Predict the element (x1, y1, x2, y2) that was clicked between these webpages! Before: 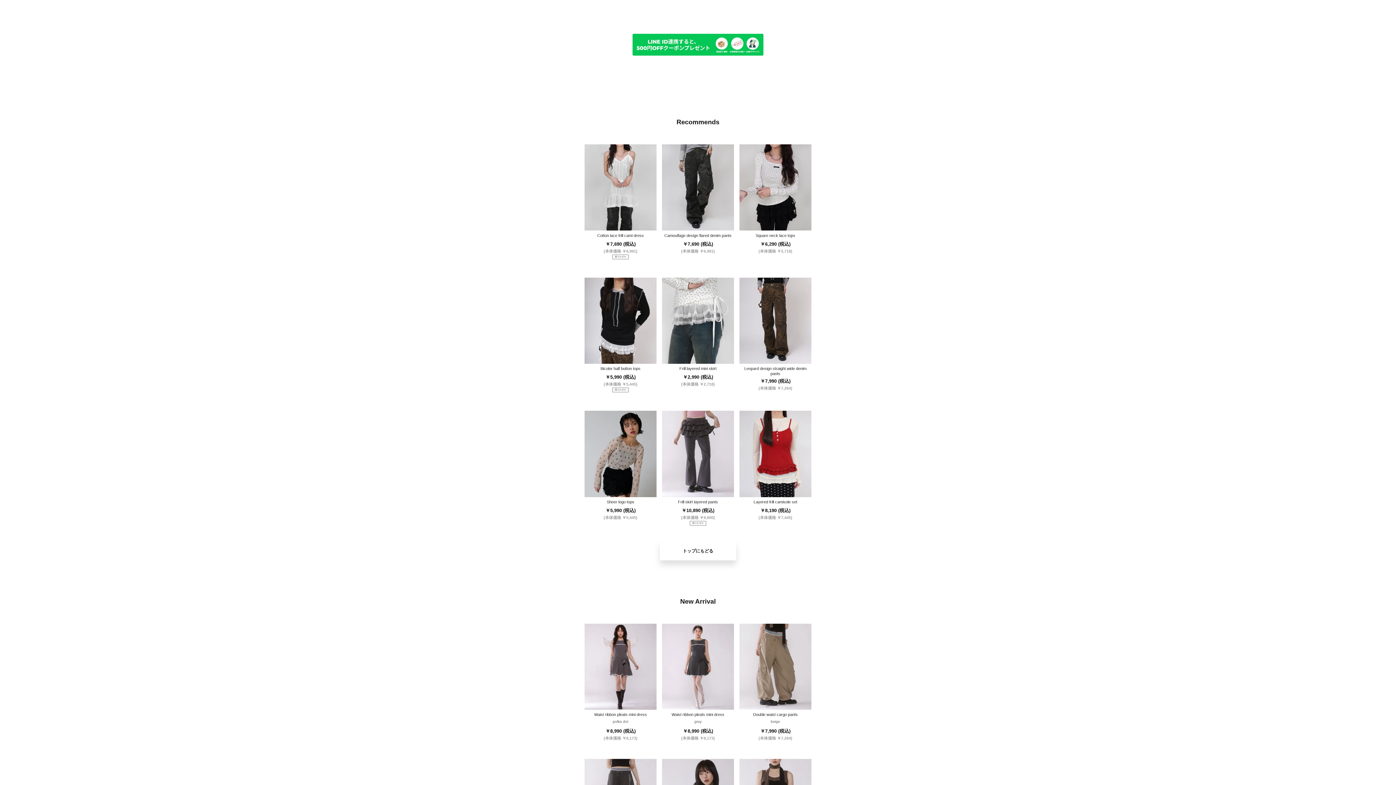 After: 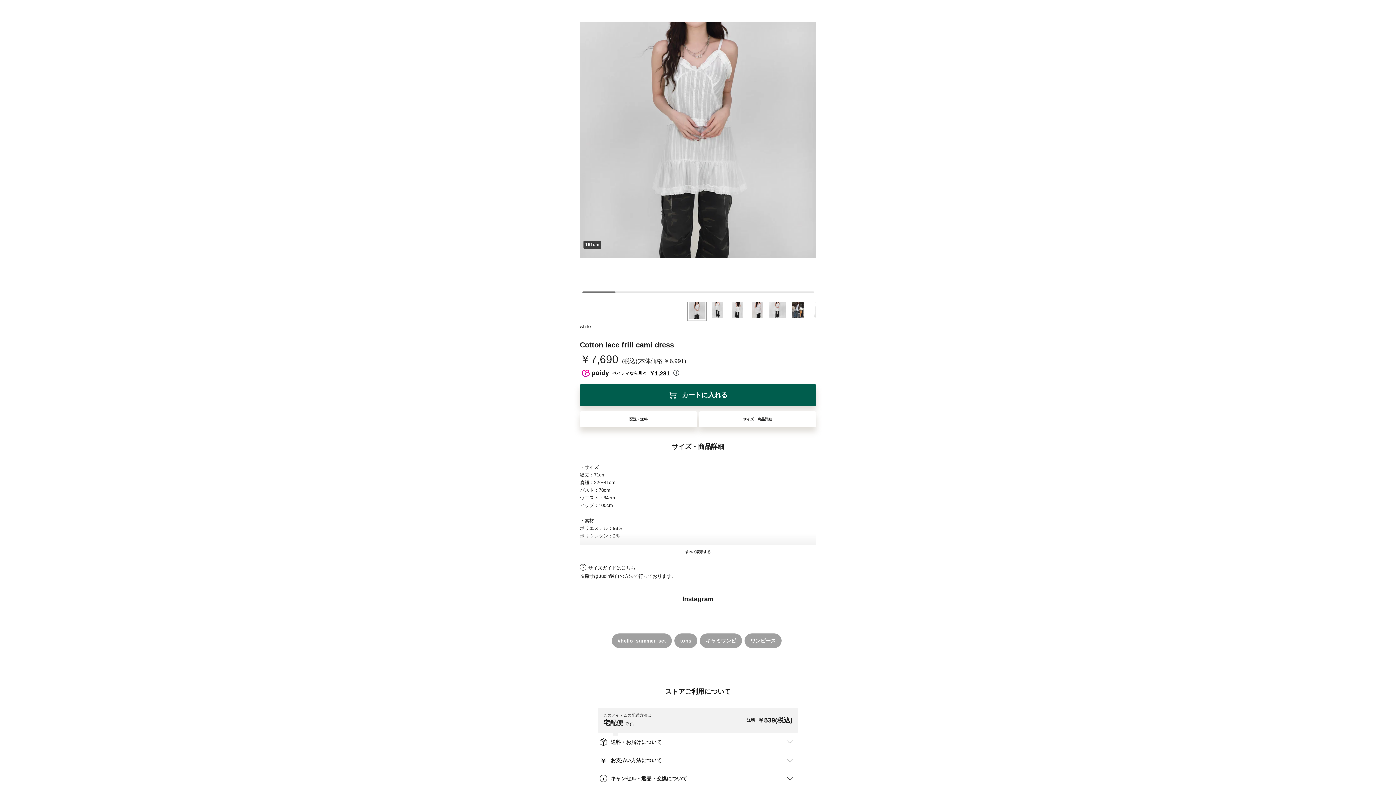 Action: bbox: (584, 144, 656, 259) label: 1
Cotton lace frill cami dress

￥7,690 (税込)

(本体価格 ￥6,991)

残りわずか